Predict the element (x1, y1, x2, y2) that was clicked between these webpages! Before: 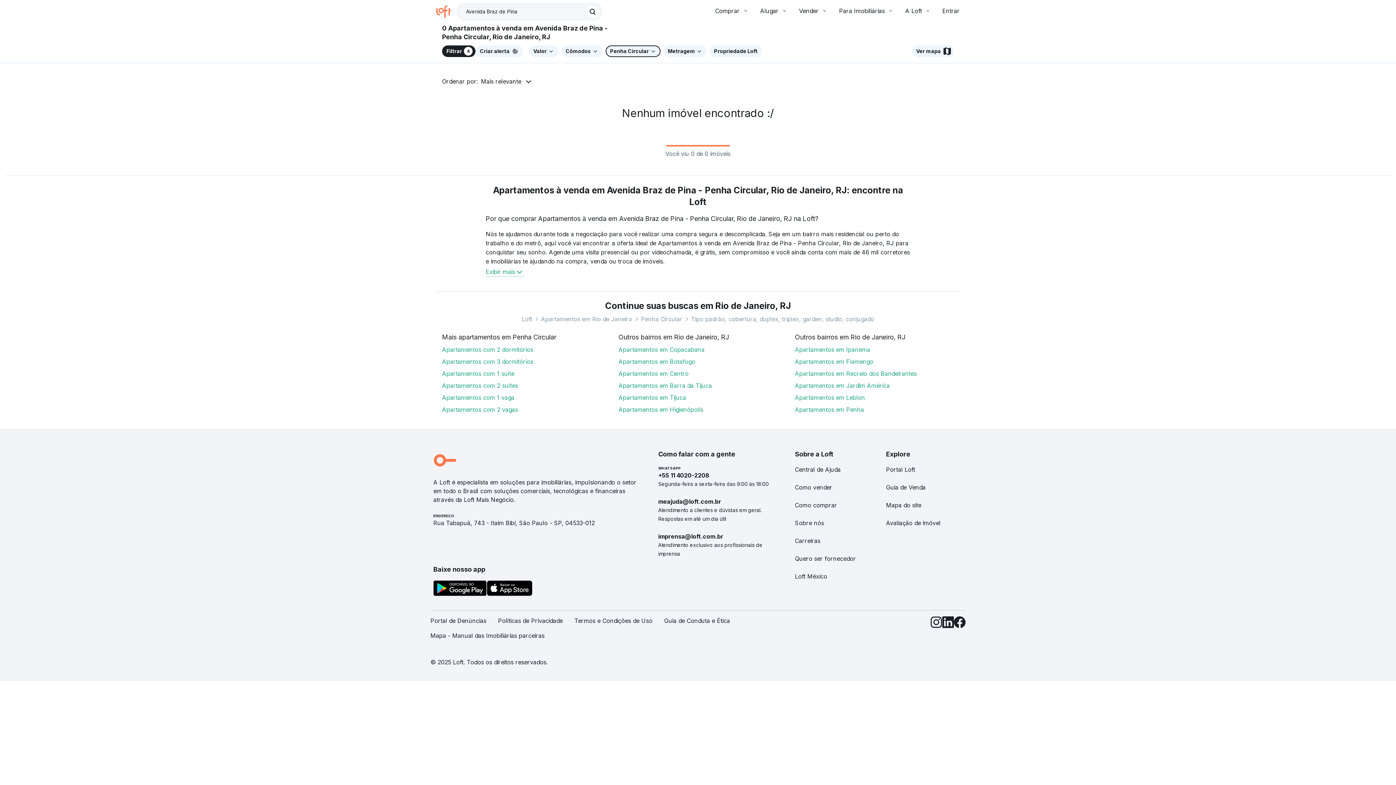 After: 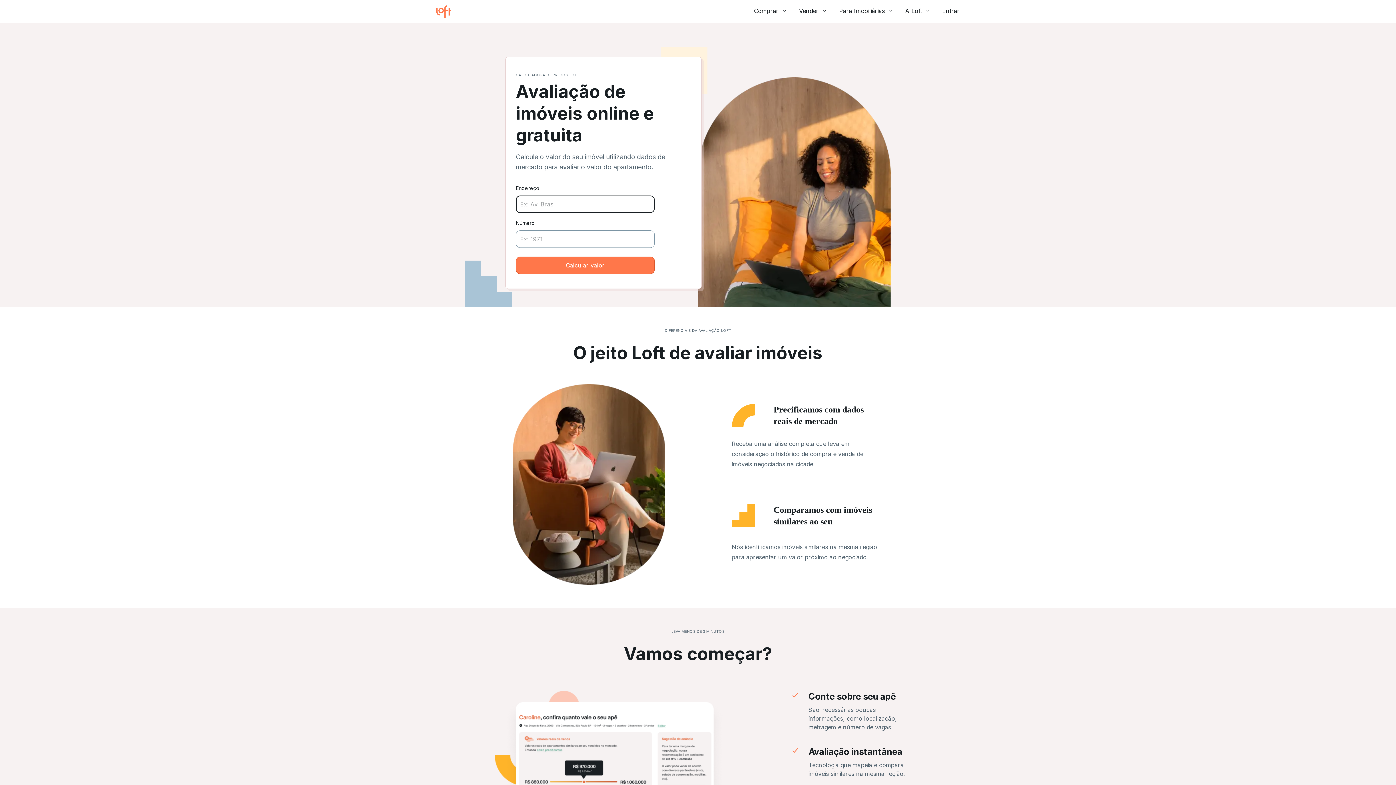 Action: bbox: (886, 519, 940, 527) label: Avaliação de imóvel